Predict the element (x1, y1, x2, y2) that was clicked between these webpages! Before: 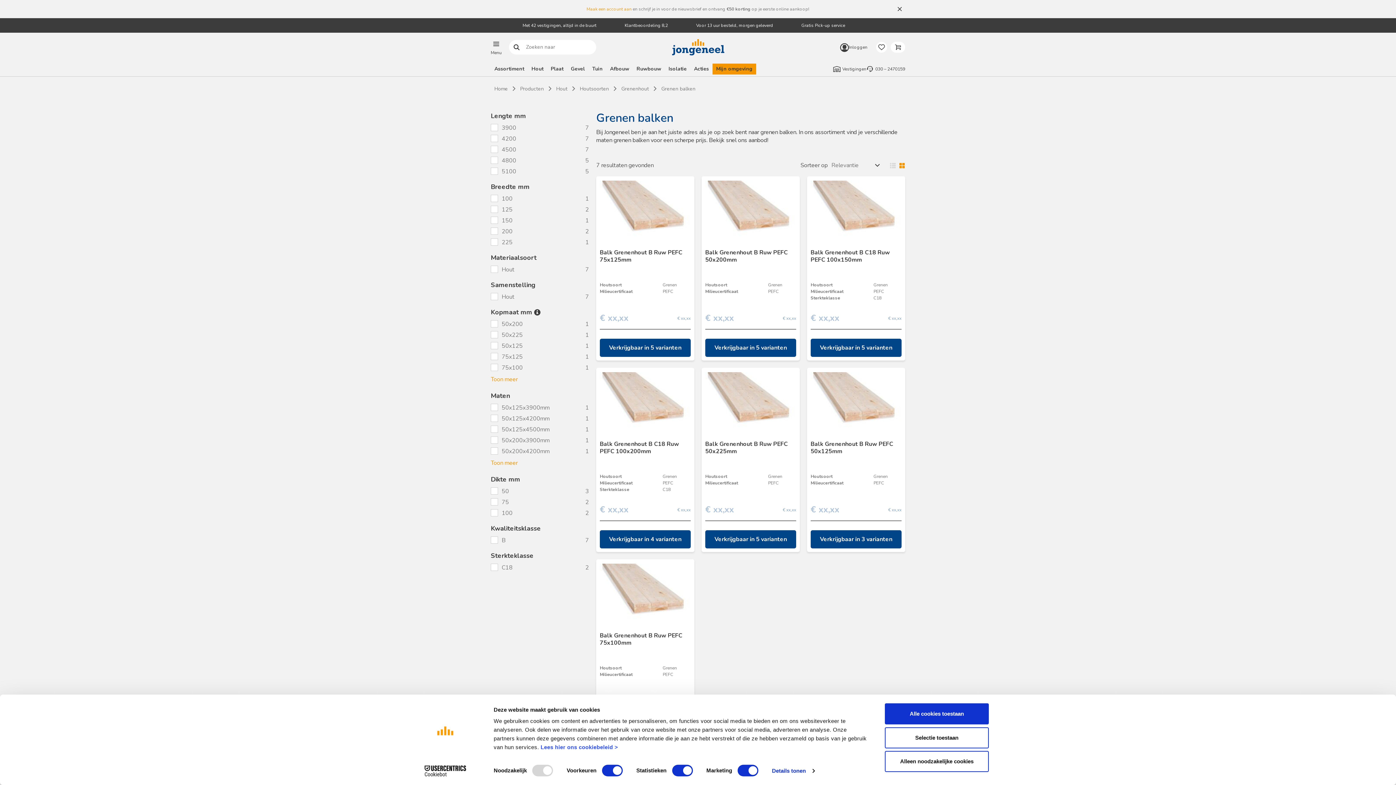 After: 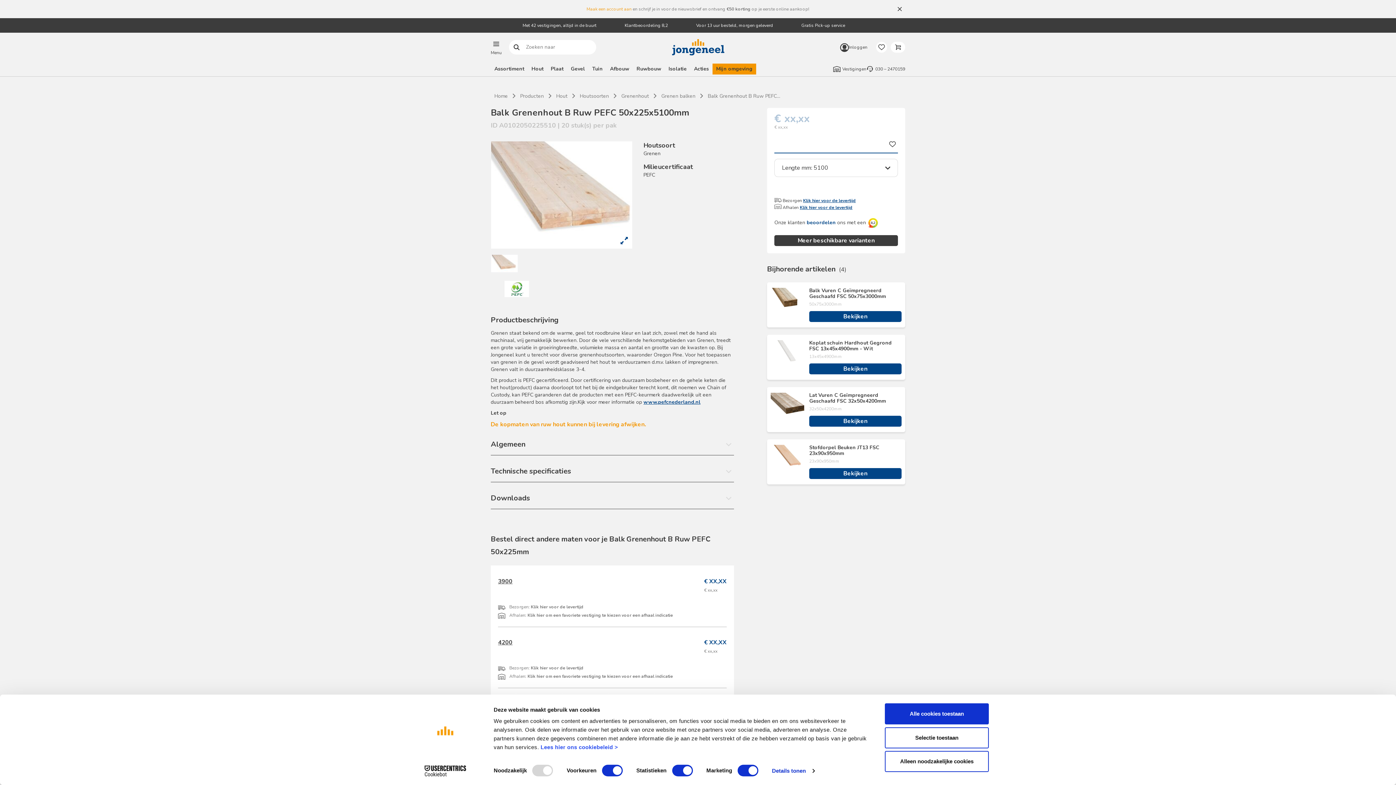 Action: bbox: (705, 530, 796, 548) label: Verkrijgbaar in 5 varianten